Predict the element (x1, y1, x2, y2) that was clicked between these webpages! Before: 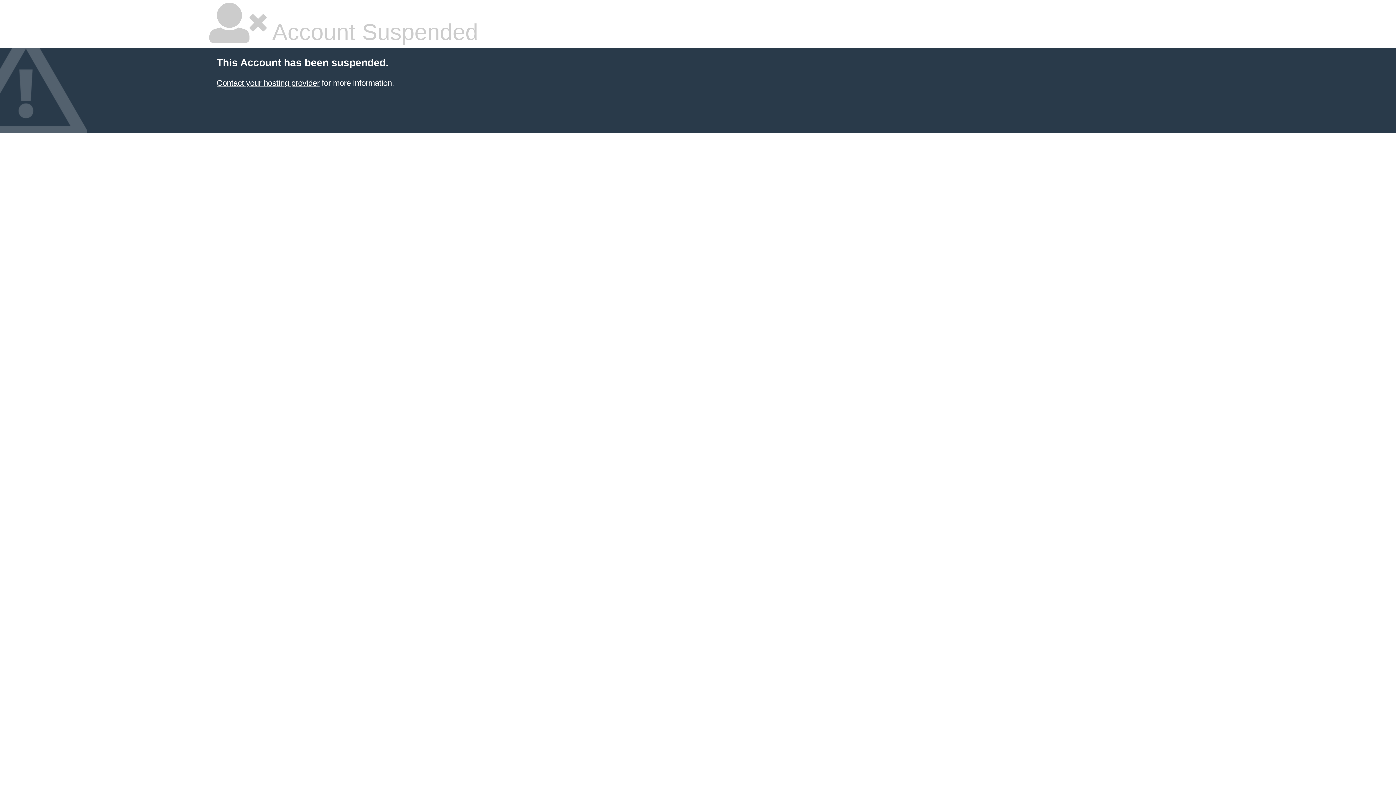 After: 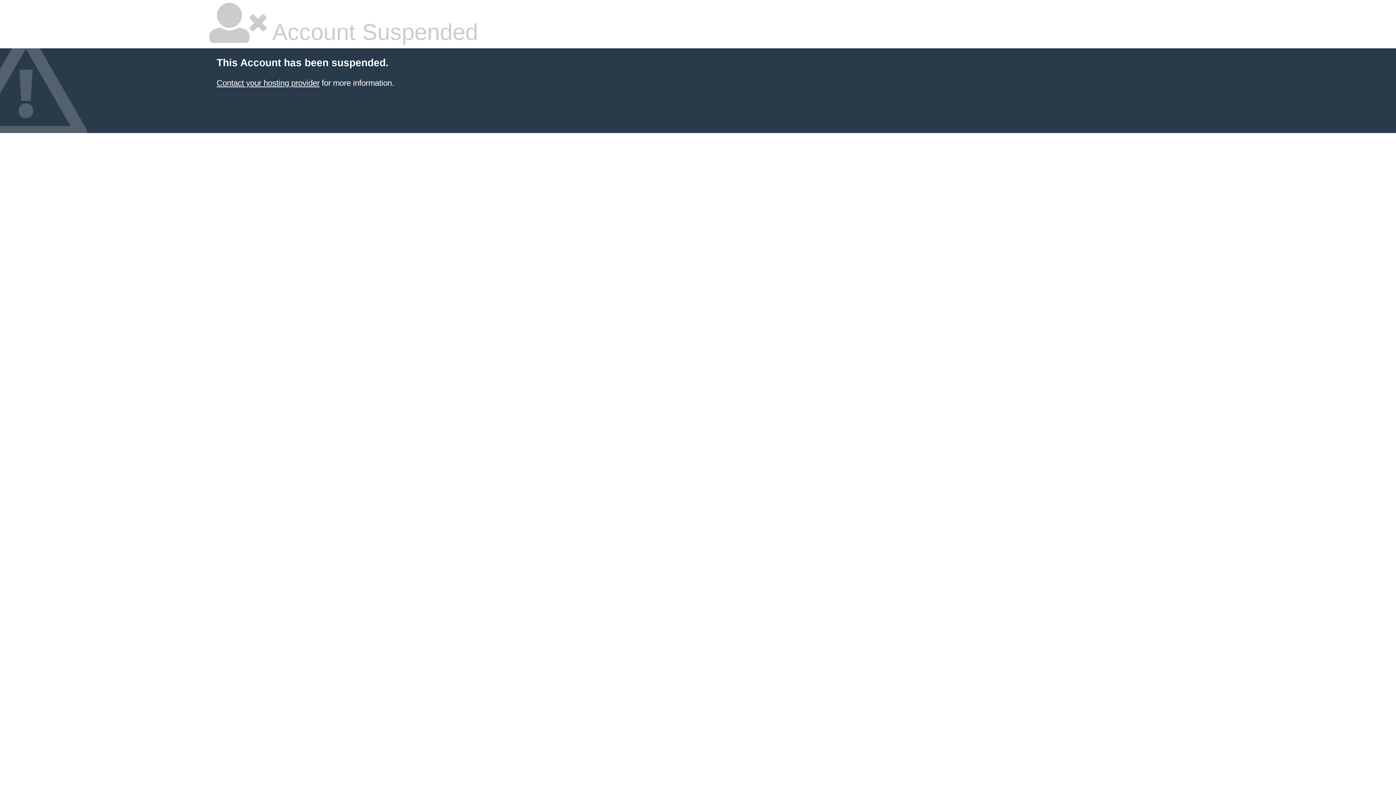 Action: bbox: (216, 78, 319, 87) label: Contact your hosting provider